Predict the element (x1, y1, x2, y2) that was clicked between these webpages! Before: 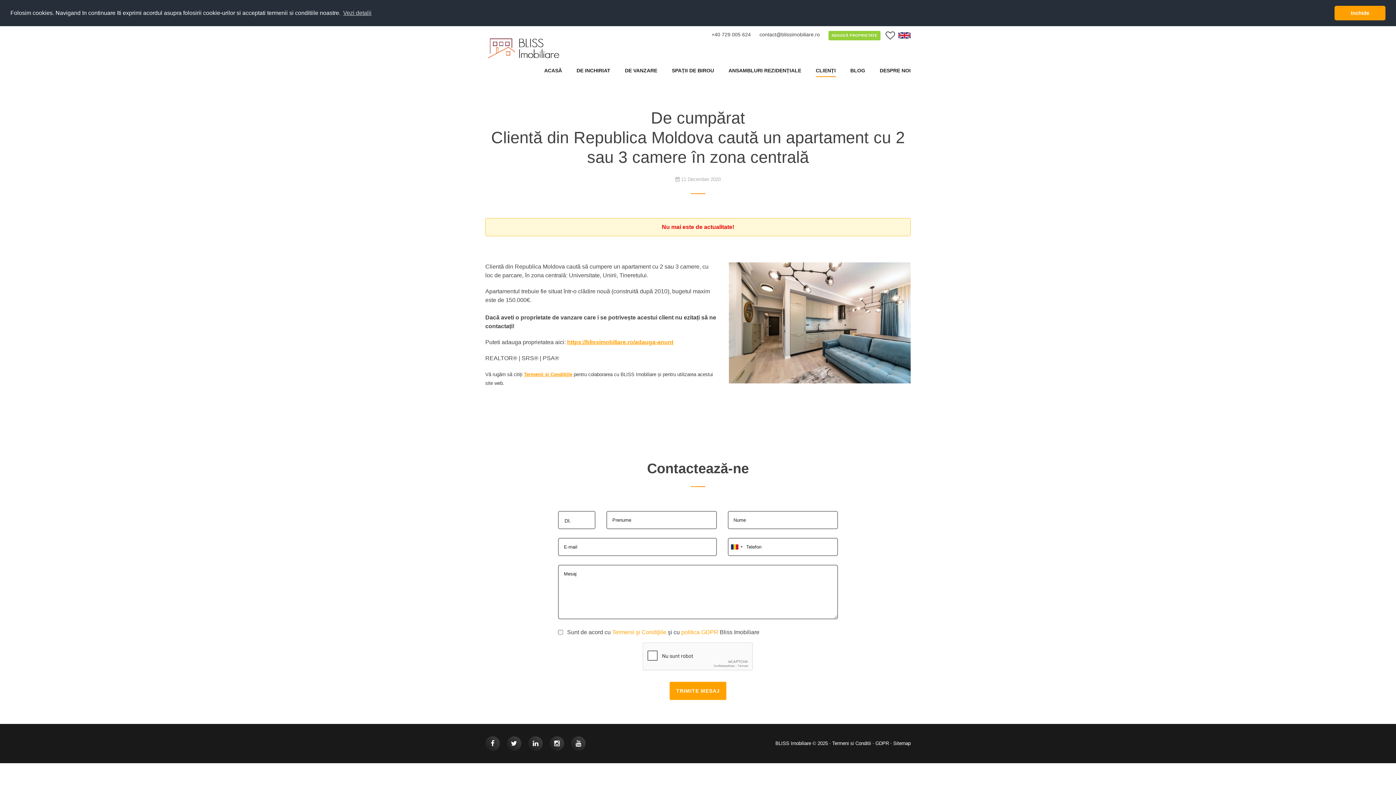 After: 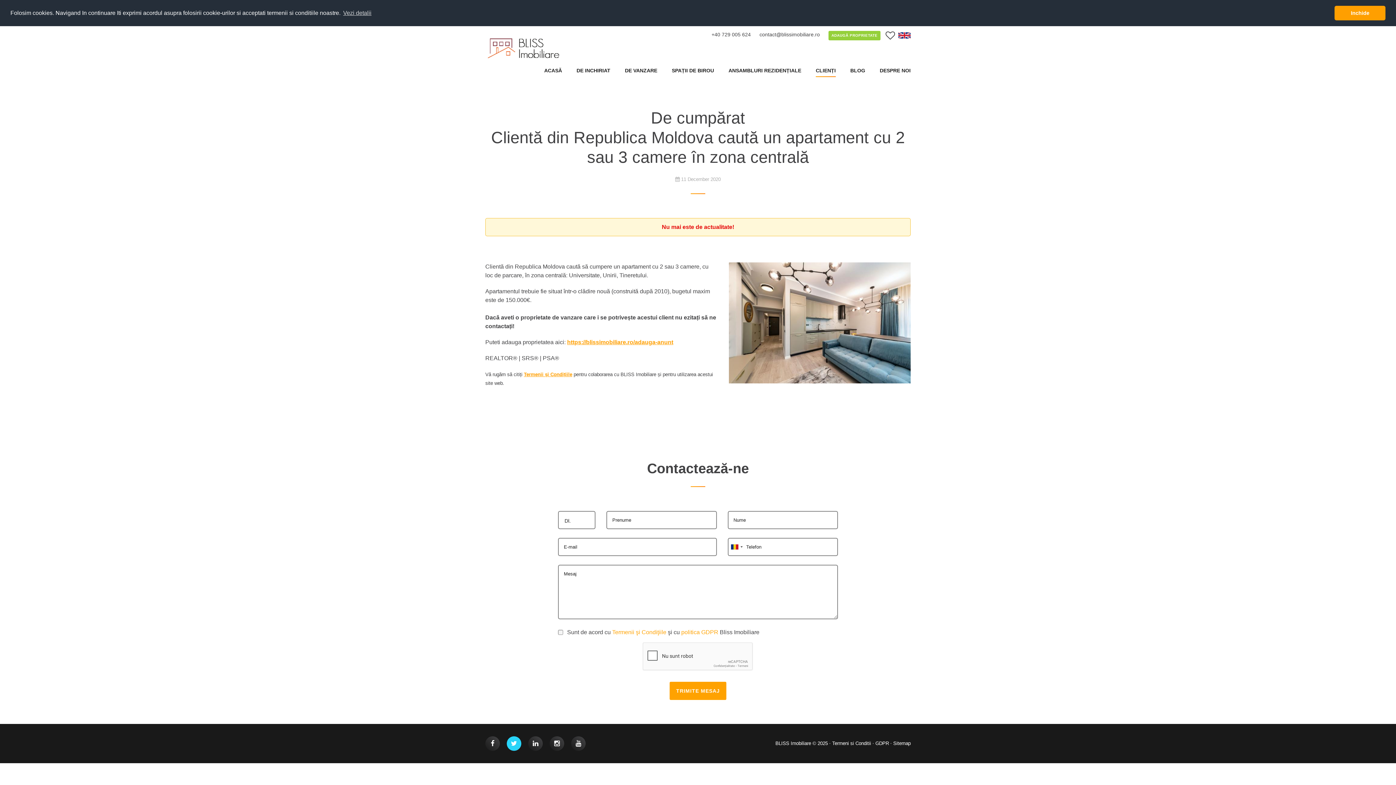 Action: bbox: (506, 736, 521, 751)